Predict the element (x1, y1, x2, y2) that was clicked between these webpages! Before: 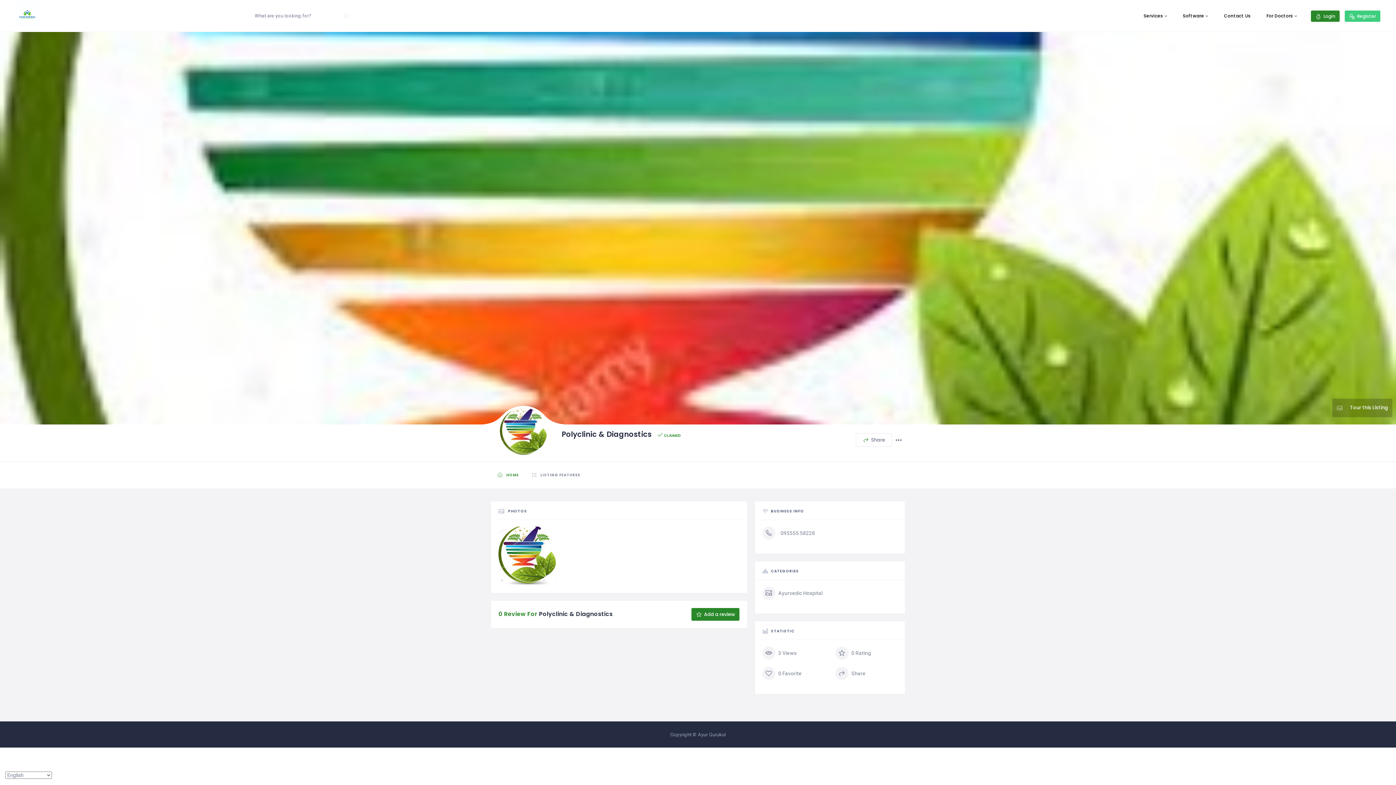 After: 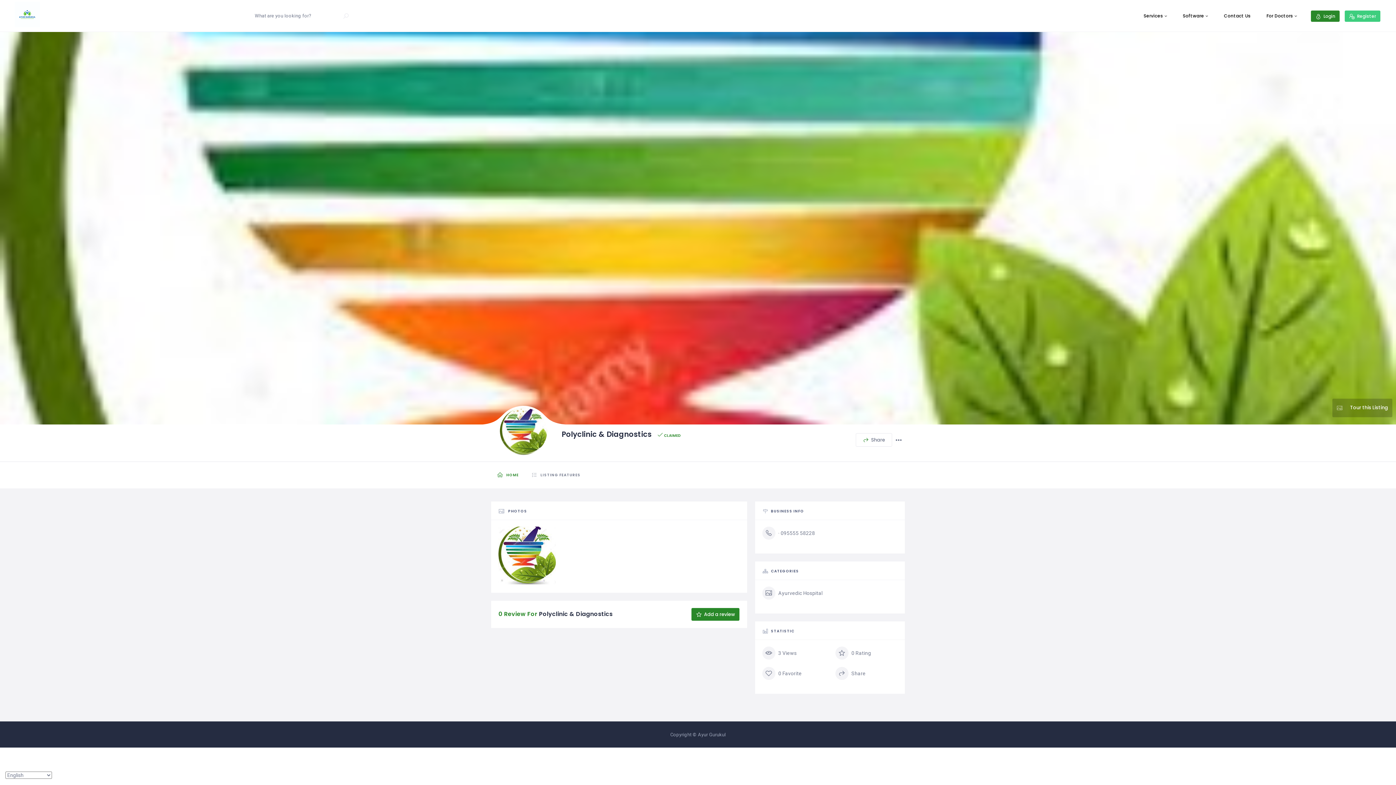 Action: label:  HOME bbox: (490, 462, 525, 488)